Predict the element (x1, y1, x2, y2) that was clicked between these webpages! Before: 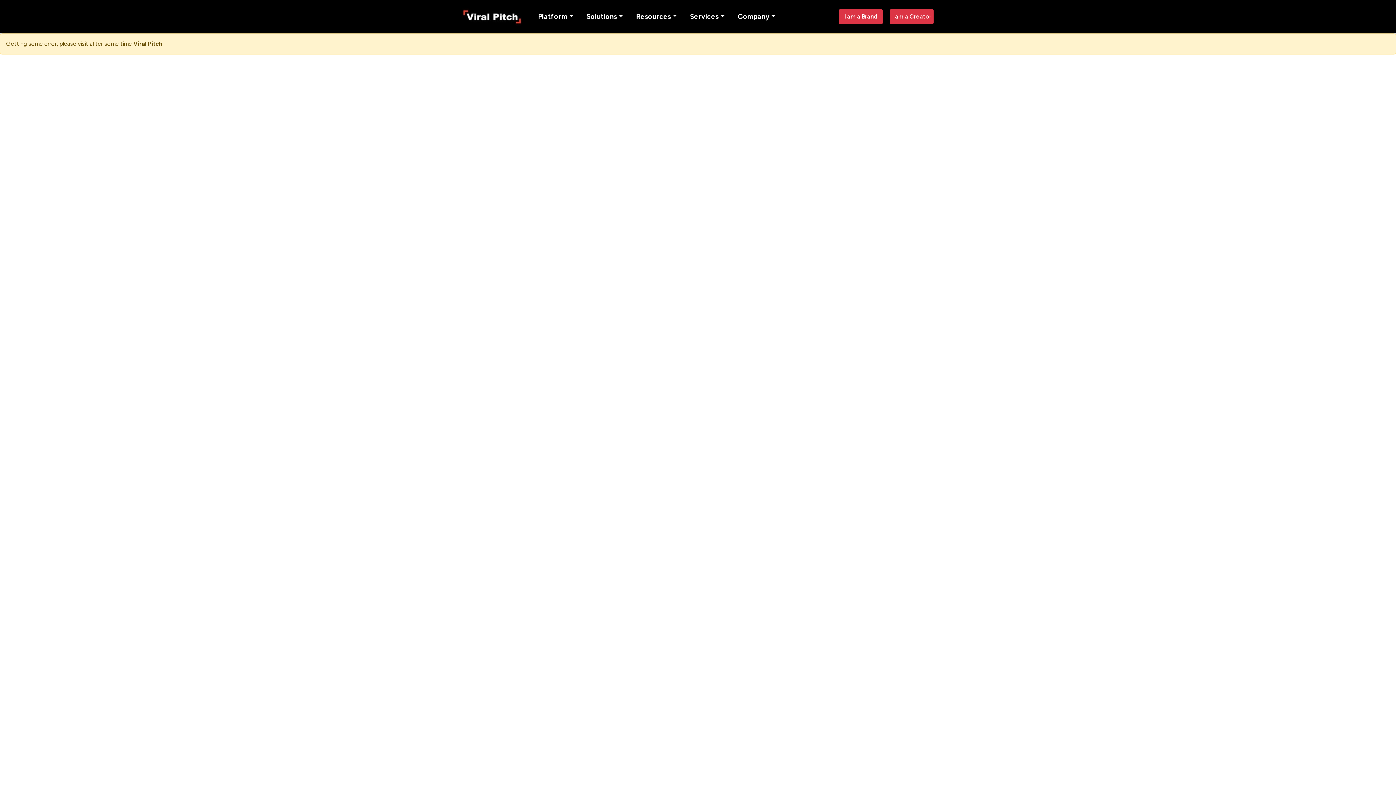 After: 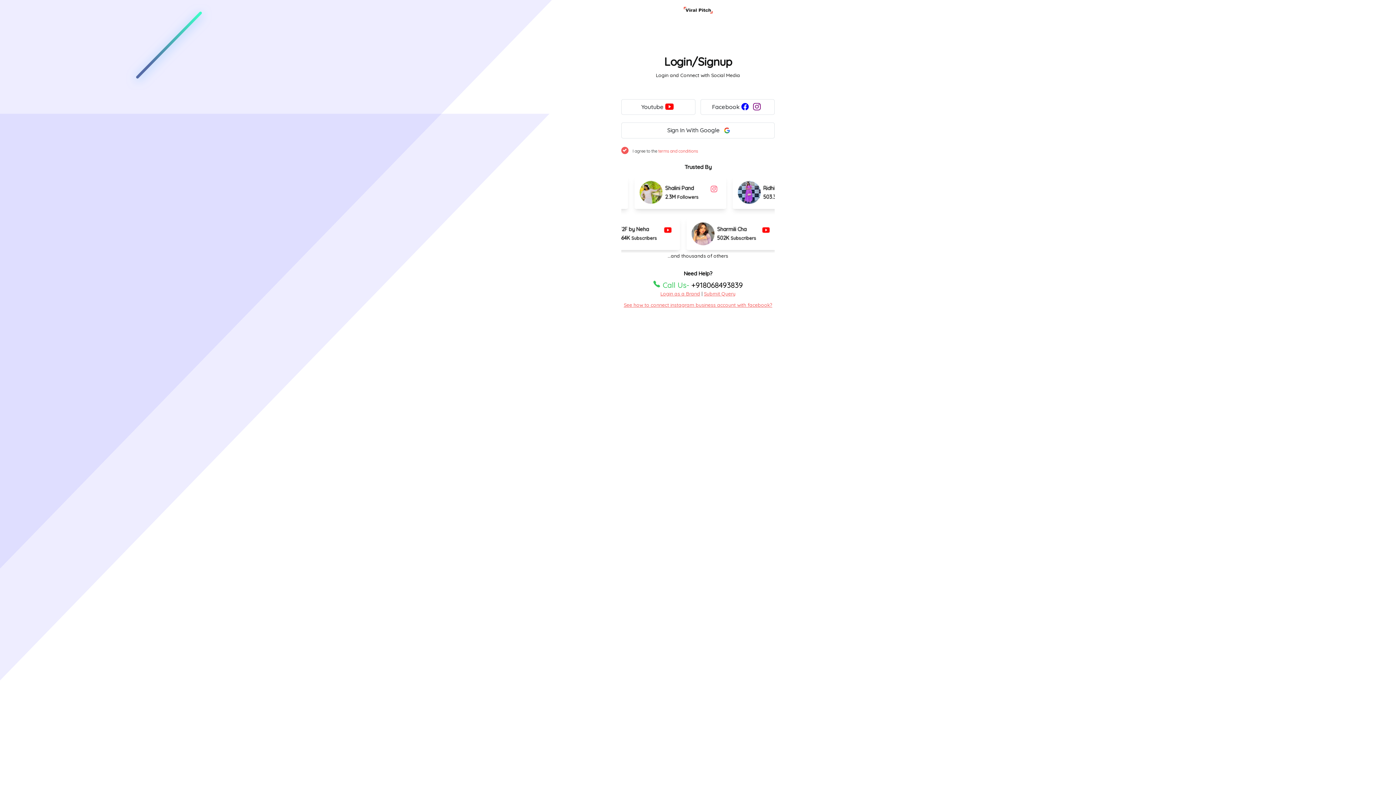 Action: bbox: (890, 9, 933, 24) label: I am a Creator